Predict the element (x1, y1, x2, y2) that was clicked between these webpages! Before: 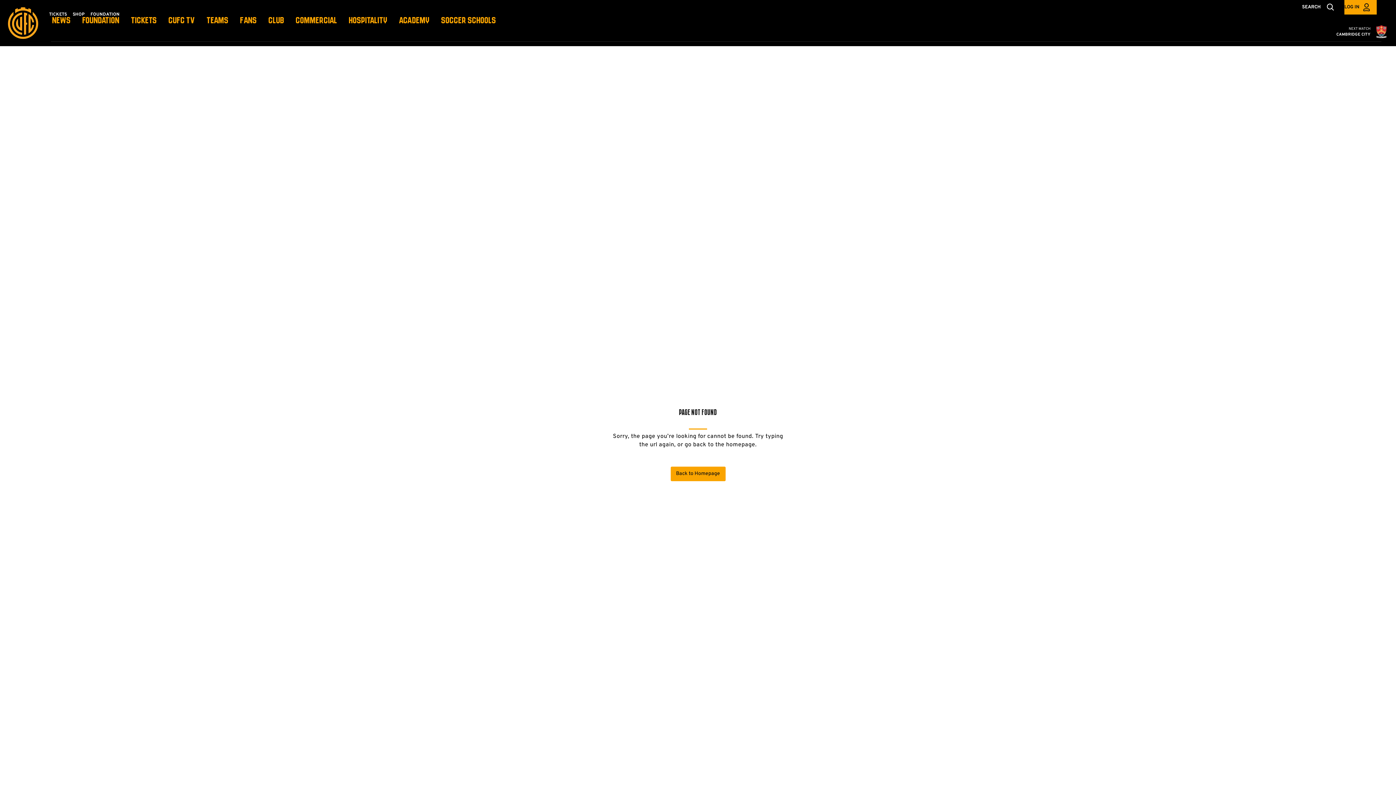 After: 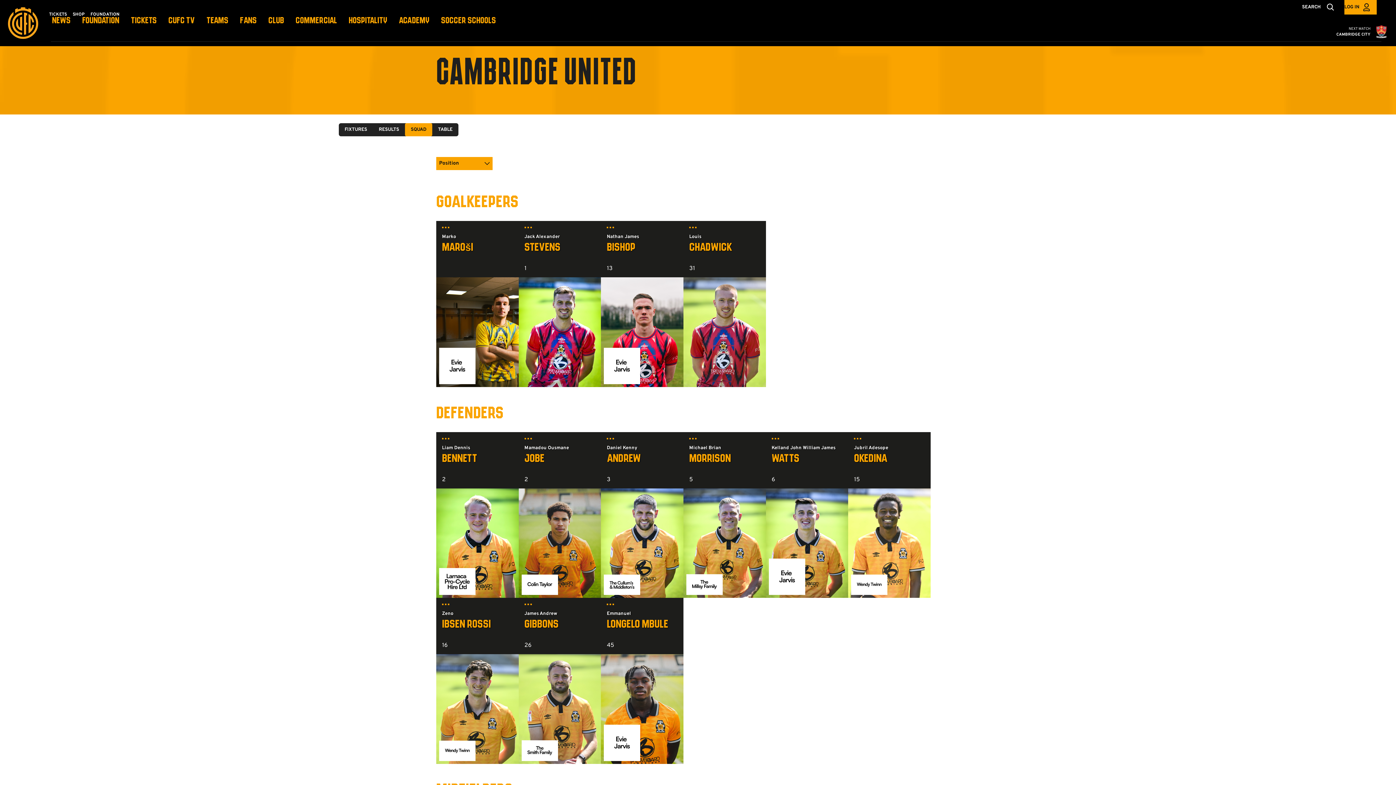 Action: label: TEAMS bbox: (206, 17, 228, 24)